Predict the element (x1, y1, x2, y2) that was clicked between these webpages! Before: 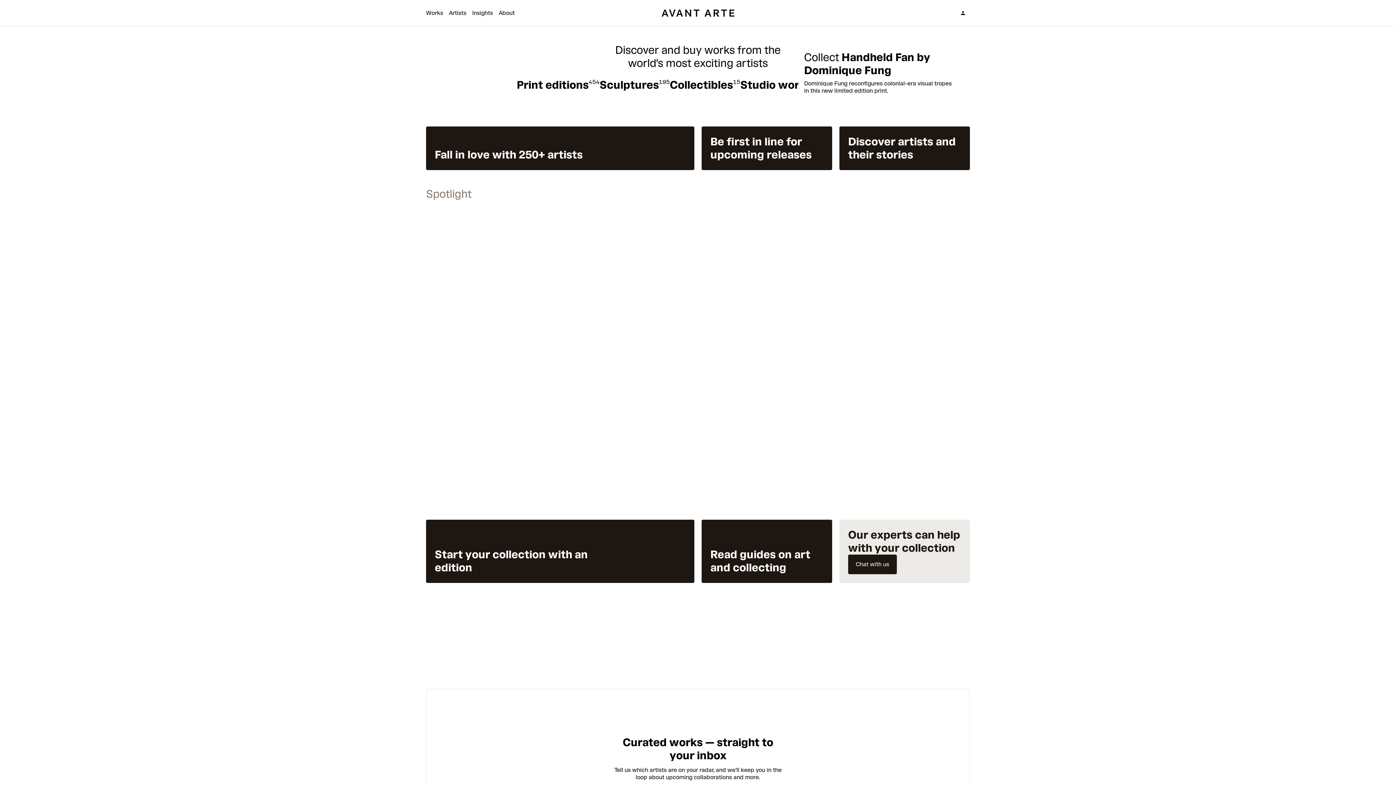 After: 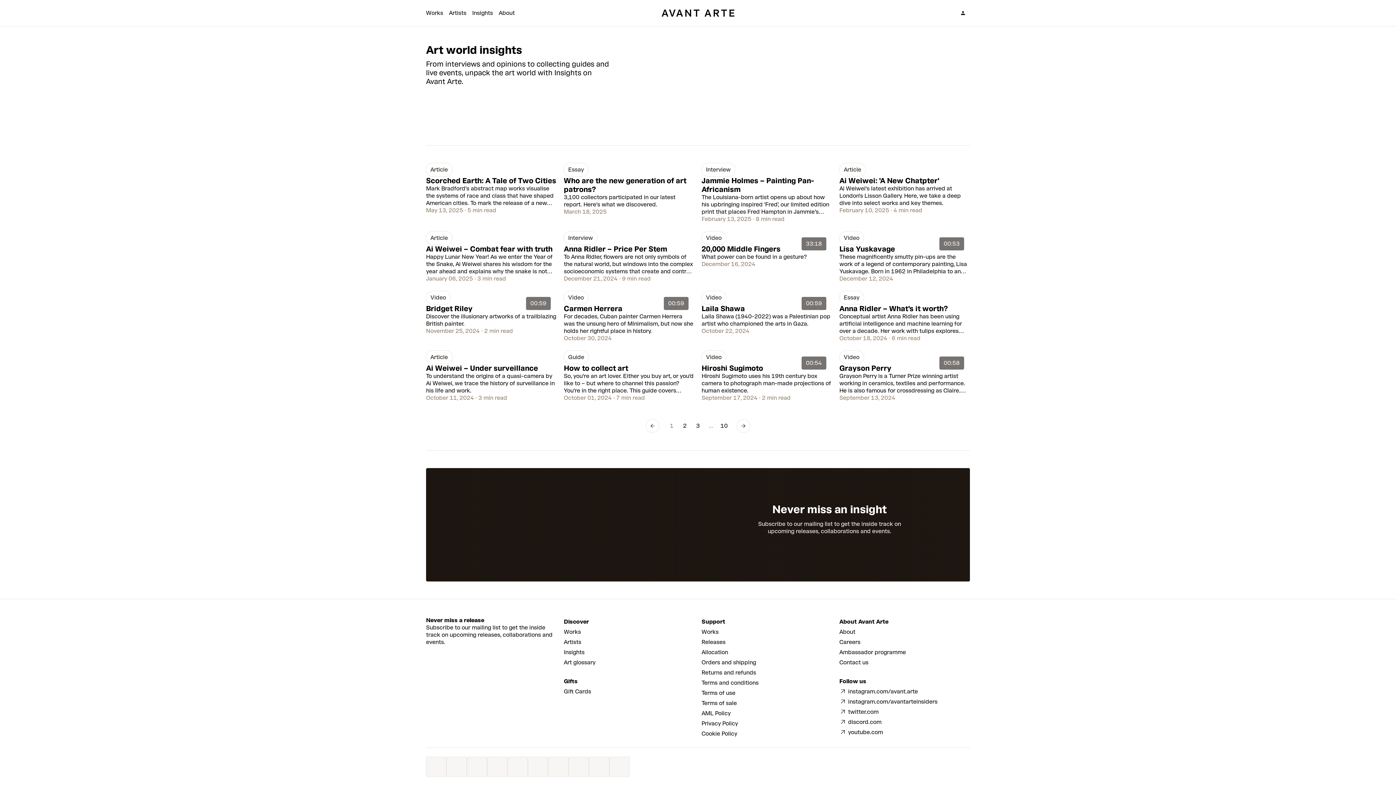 Action: bbox: (839, 126, 970, 170) label: Discover artists and their stories